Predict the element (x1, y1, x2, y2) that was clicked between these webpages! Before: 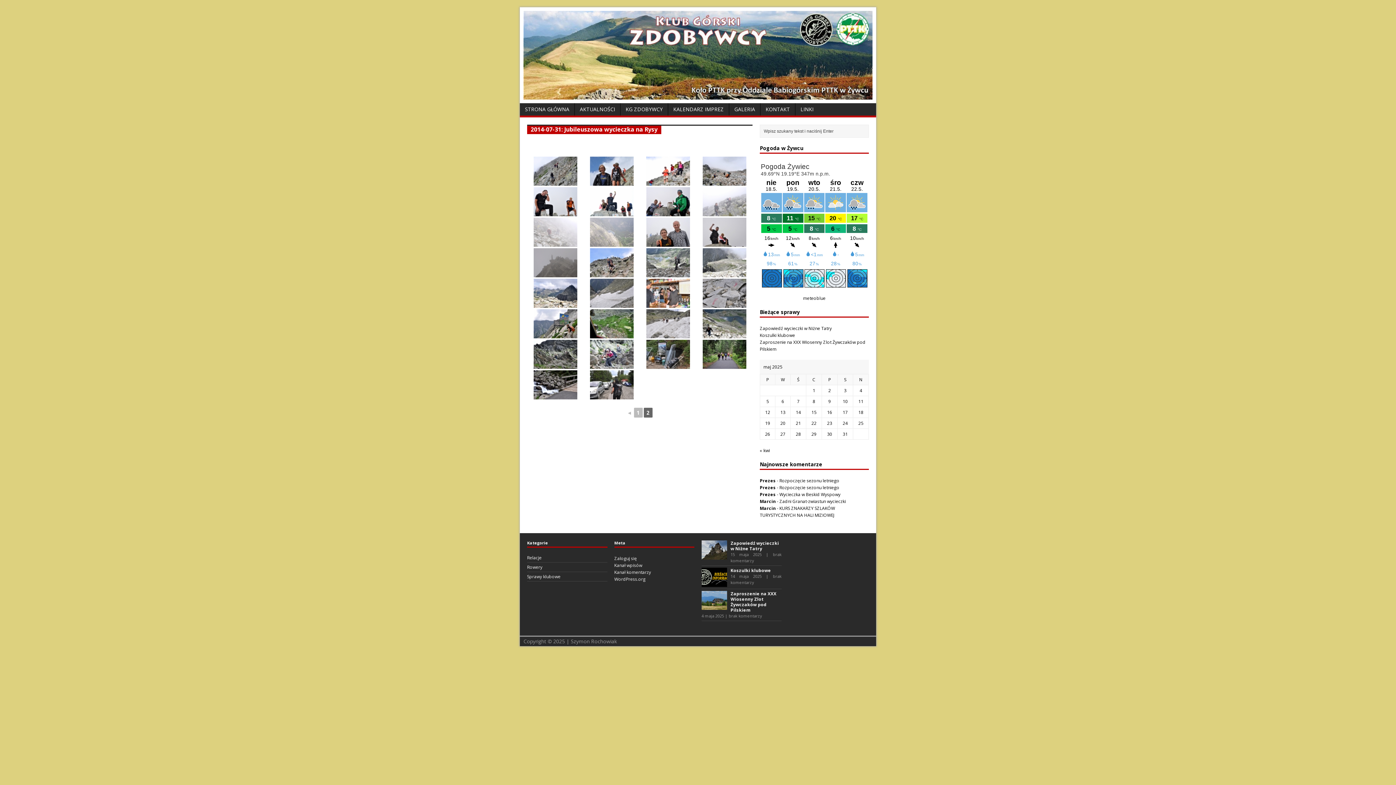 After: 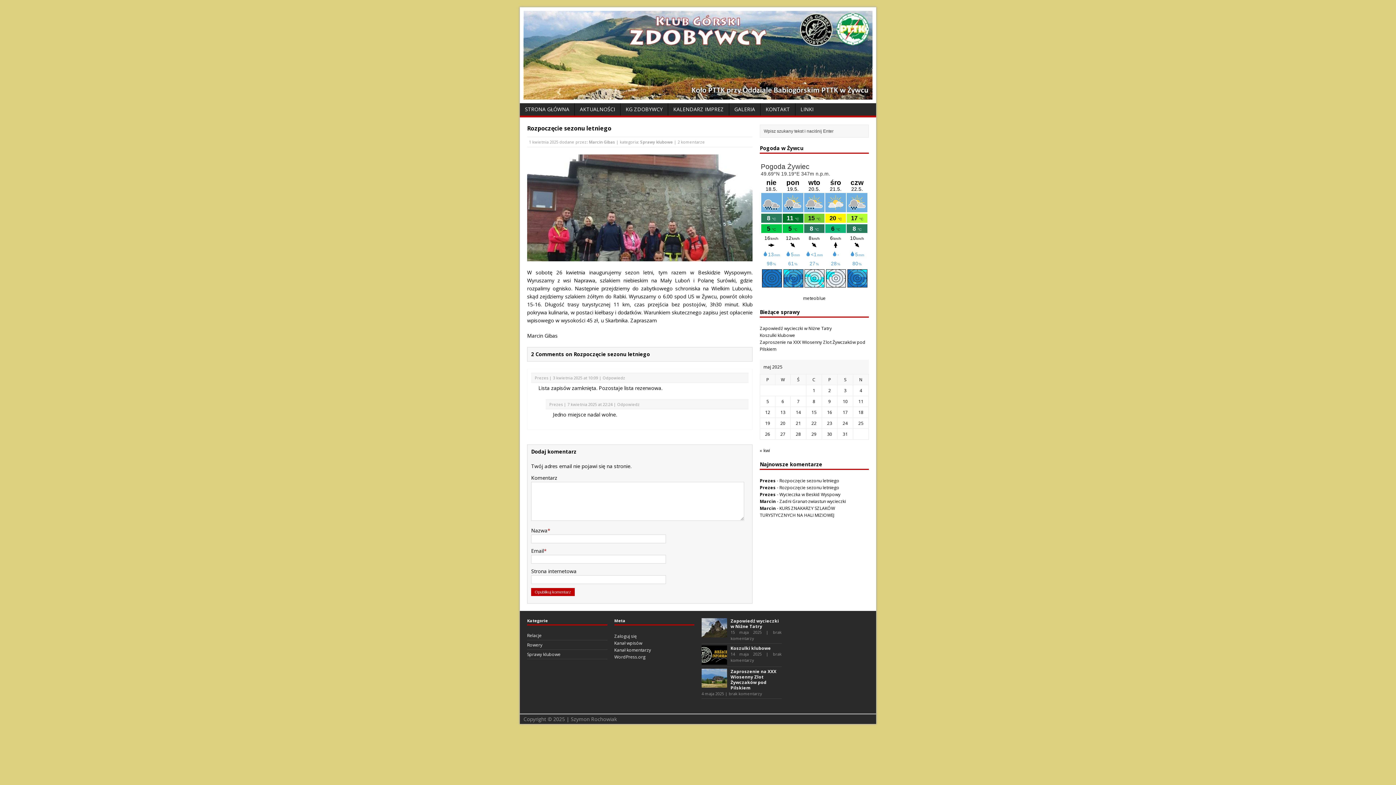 Action: label: Rozpoczęcie sezonu letniego bbox: (779, 477, 839, 483)